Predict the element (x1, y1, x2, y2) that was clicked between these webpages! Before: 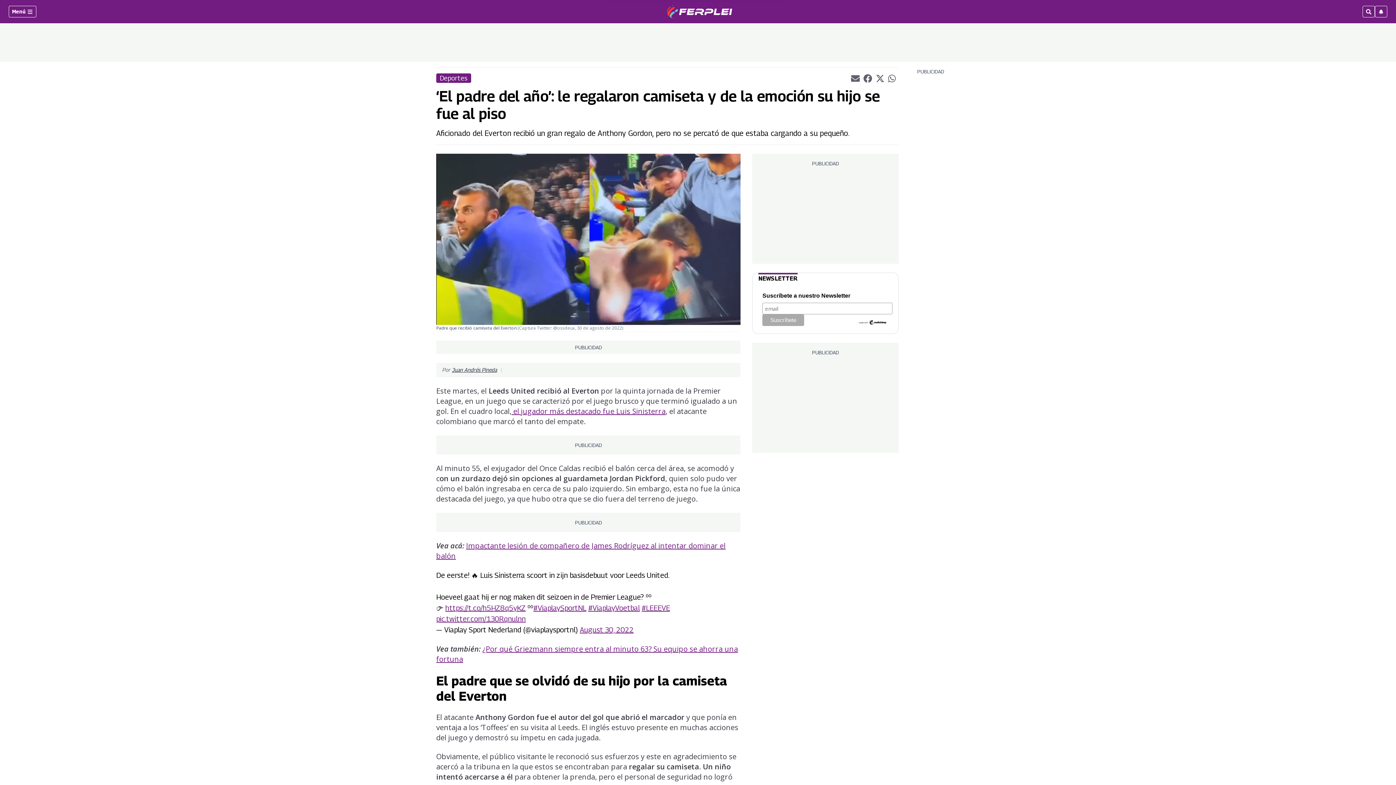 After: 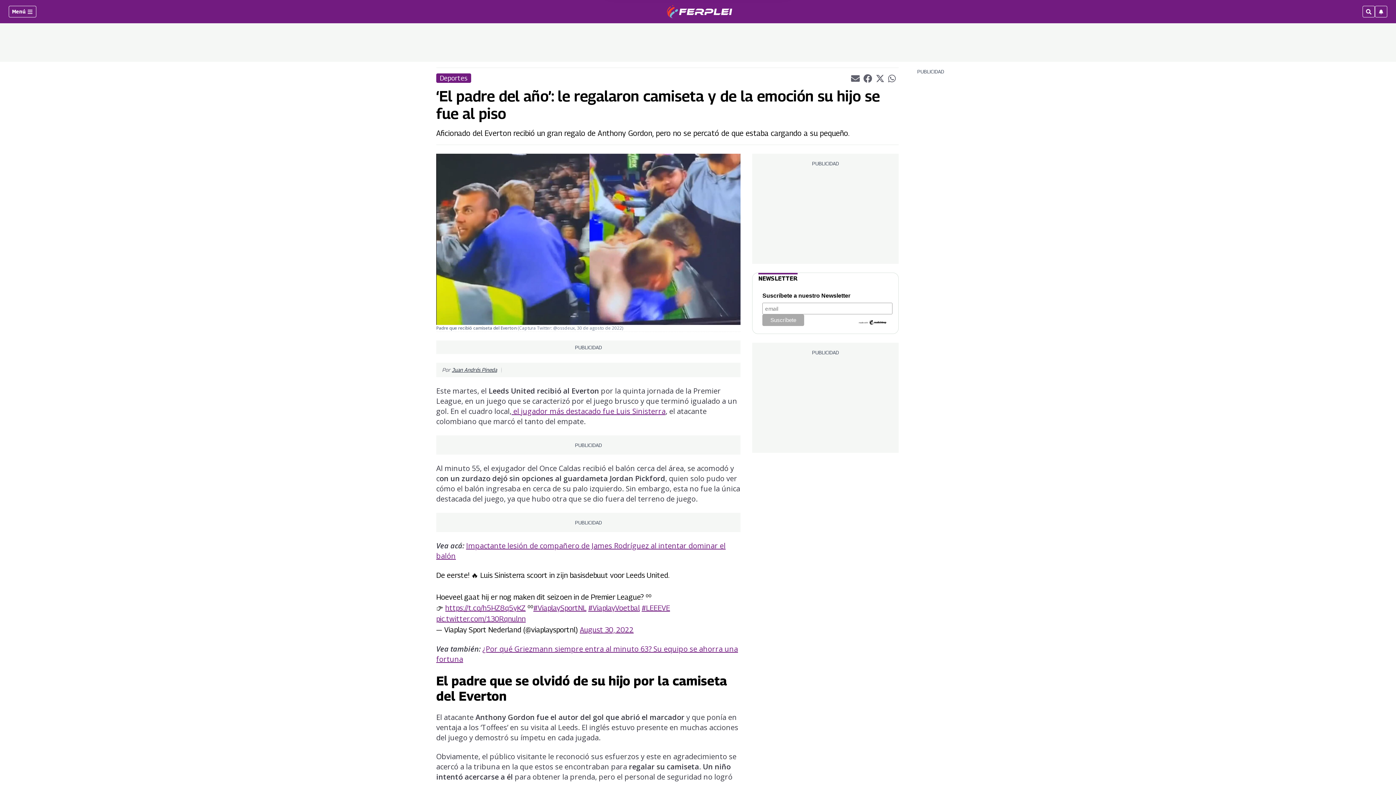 Action: label: whatsappLink bbox: (888, 74, 897, 81)